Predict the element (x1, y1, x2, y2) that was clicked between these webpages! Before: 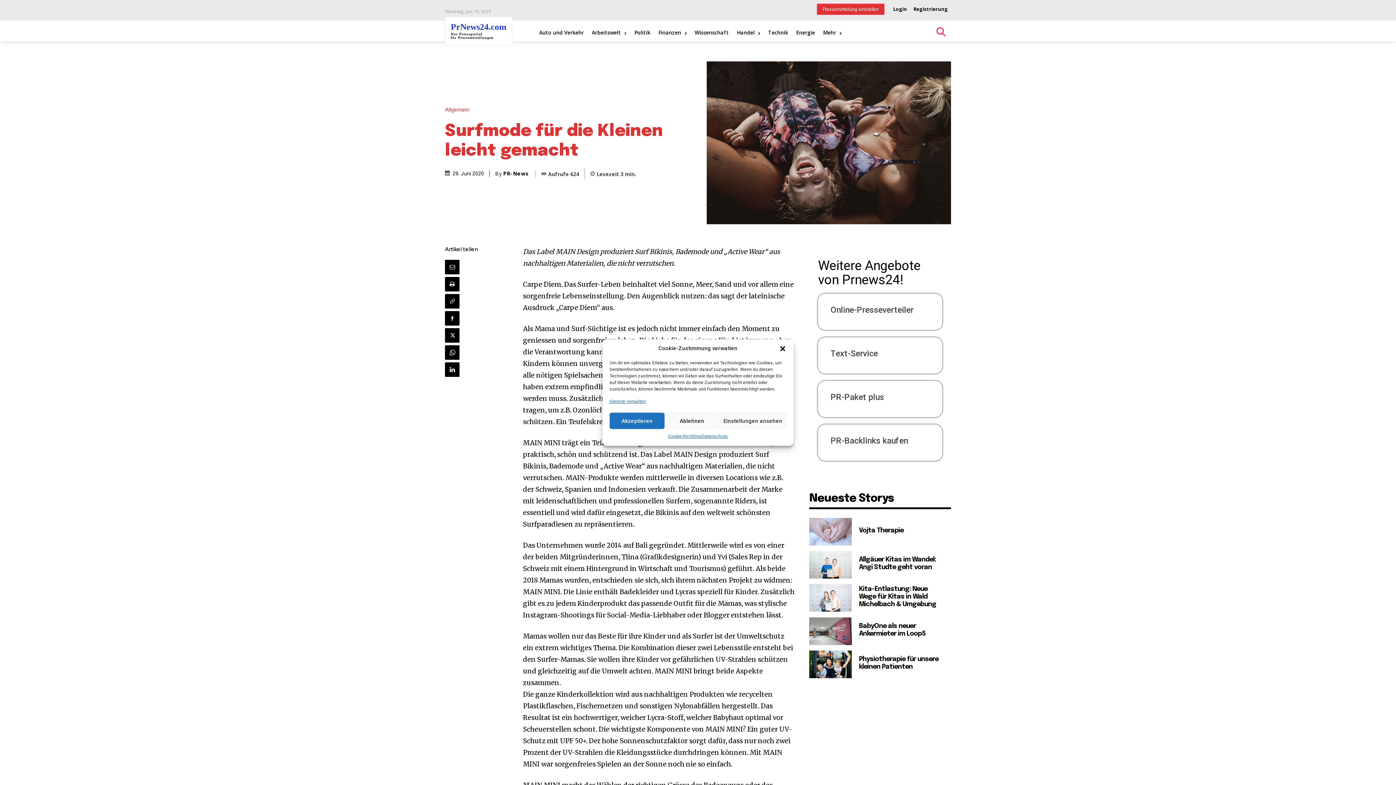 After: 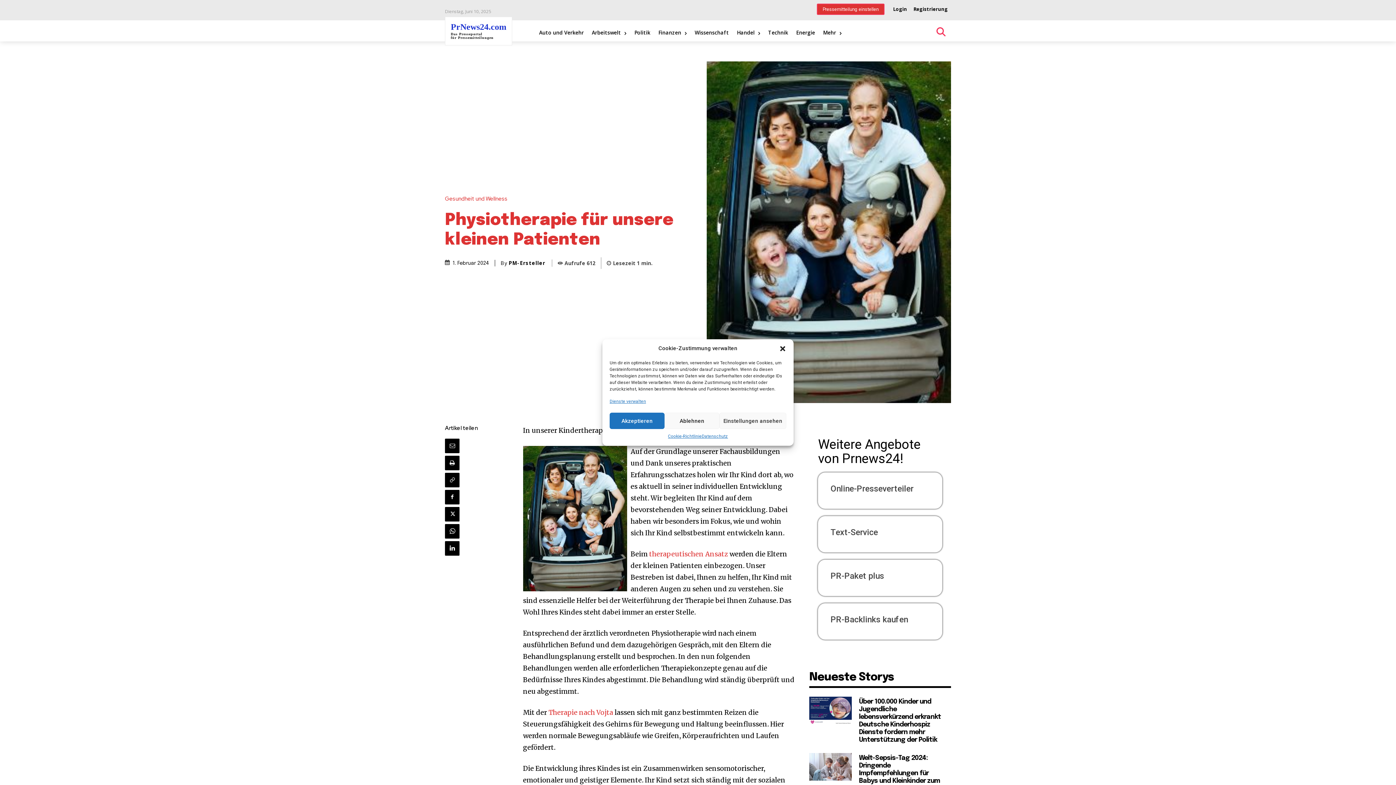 Action: bbox: (809, 650, 852, 678)